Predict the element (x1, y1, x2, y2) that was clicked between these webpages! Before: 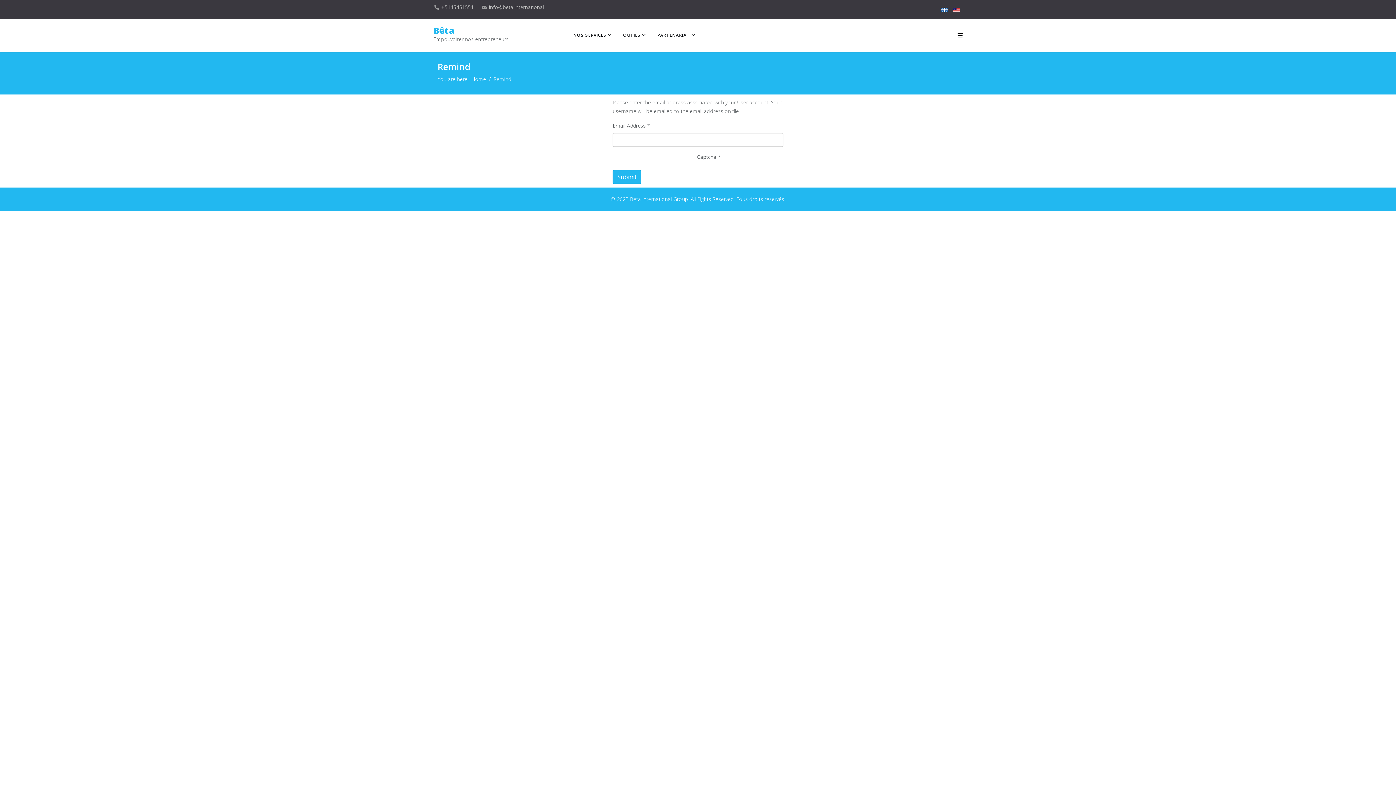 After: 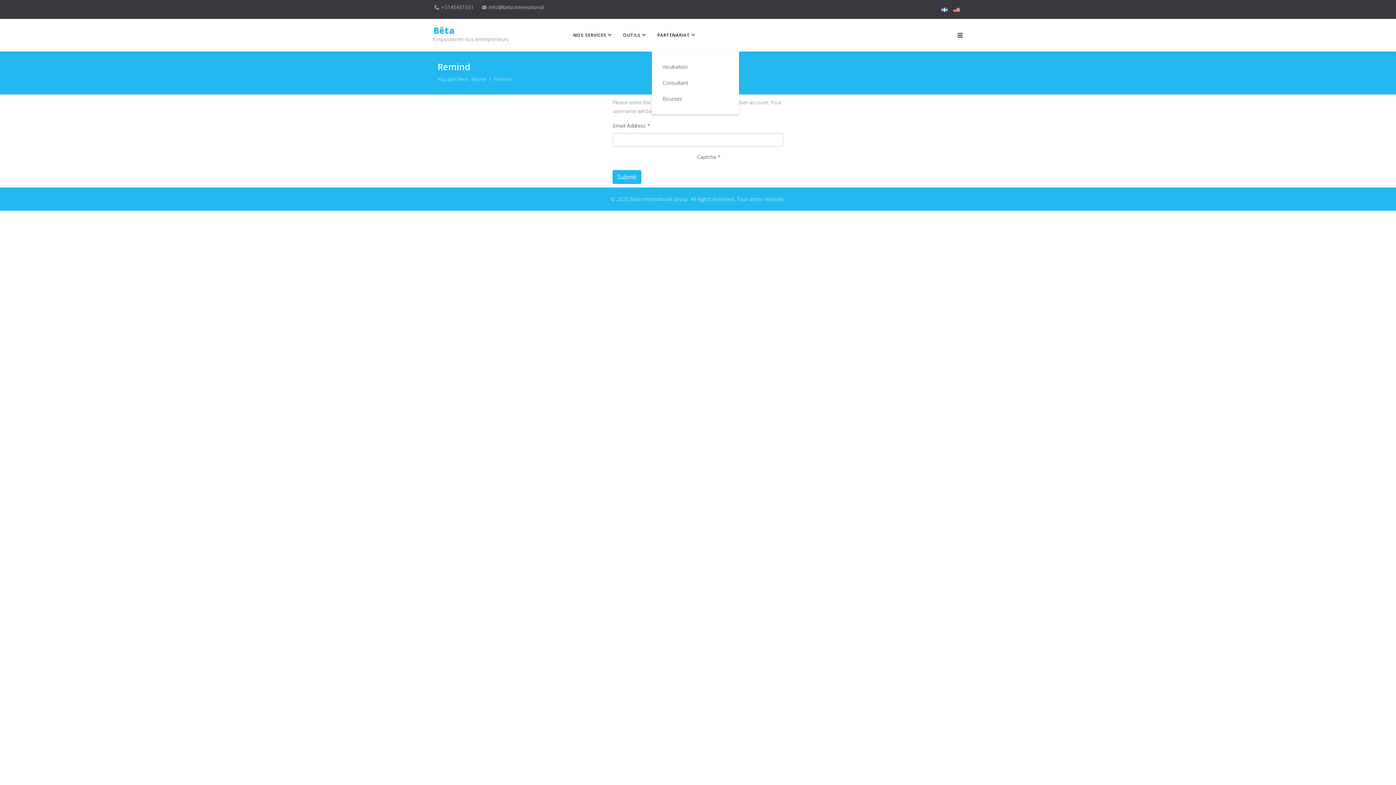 Action: label: PARTENARIAT bbox: (652, 18, 701, 51)